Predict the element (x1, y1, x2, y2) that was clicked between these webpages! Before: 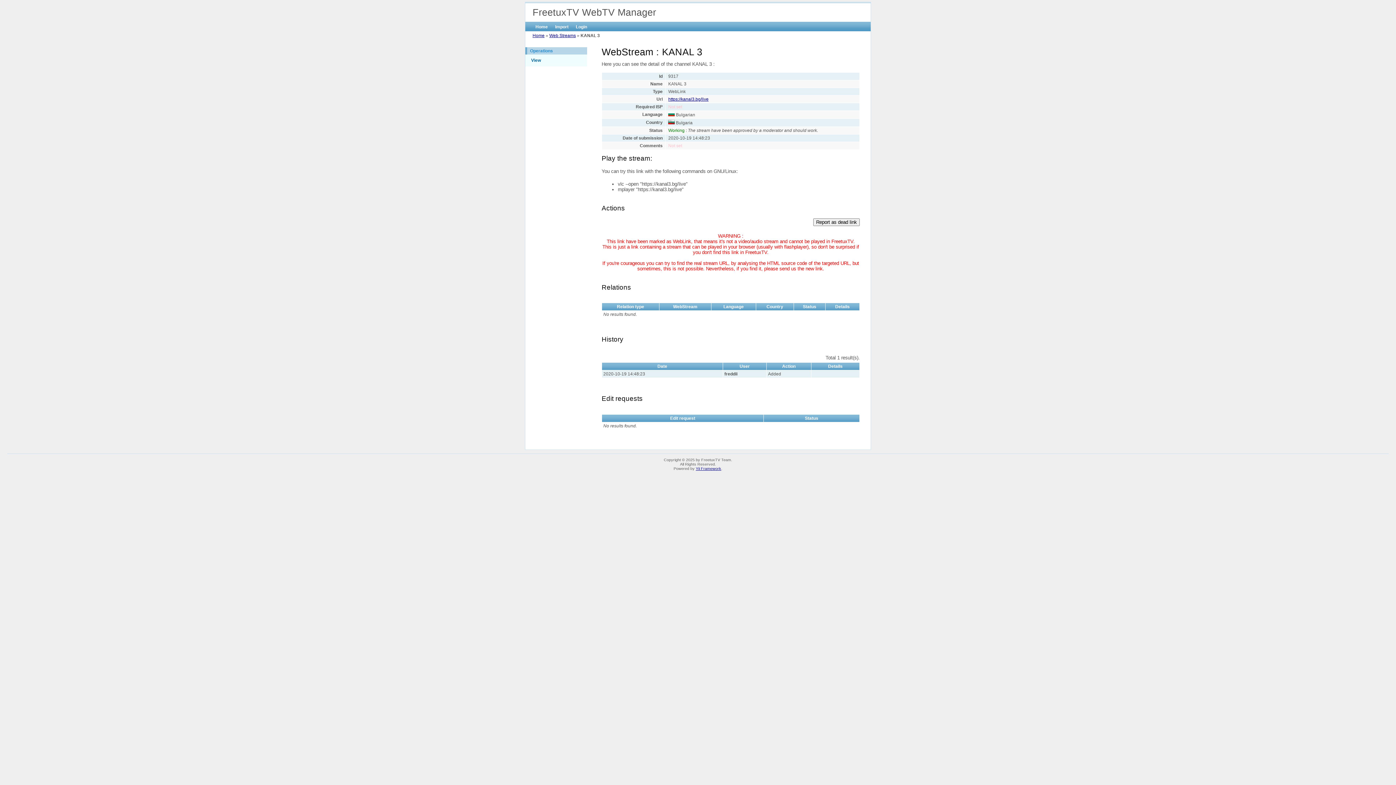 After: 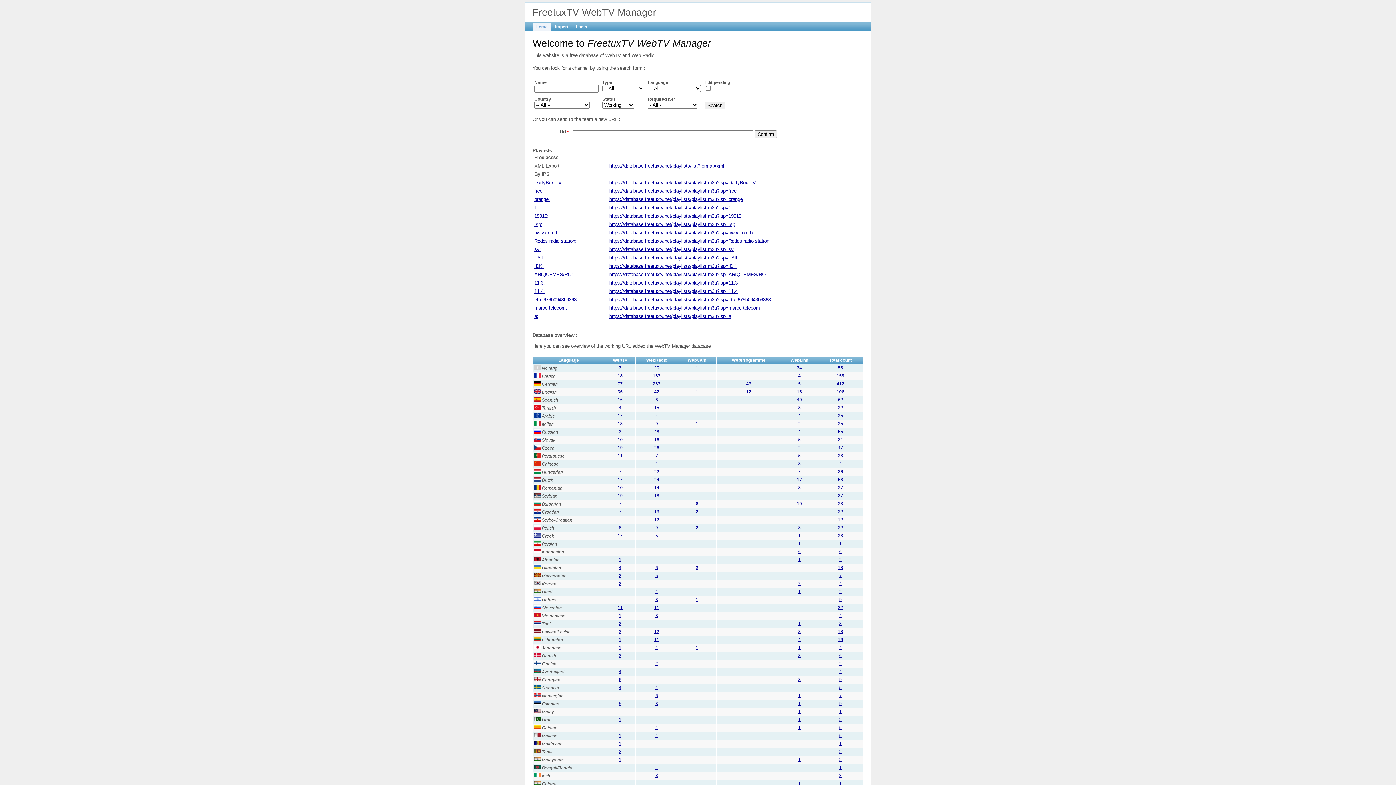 Action: bbox: (532, 33, 544, 38) label: Home